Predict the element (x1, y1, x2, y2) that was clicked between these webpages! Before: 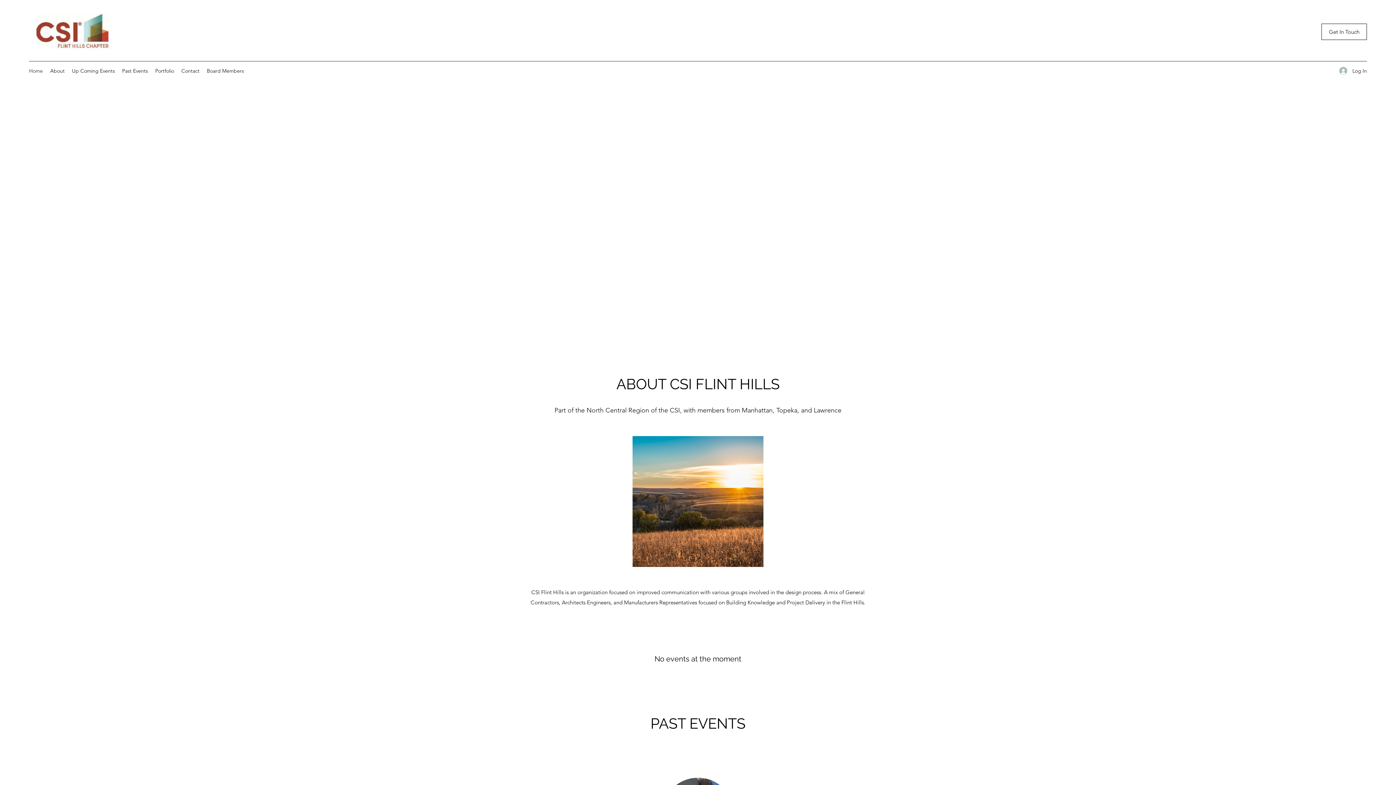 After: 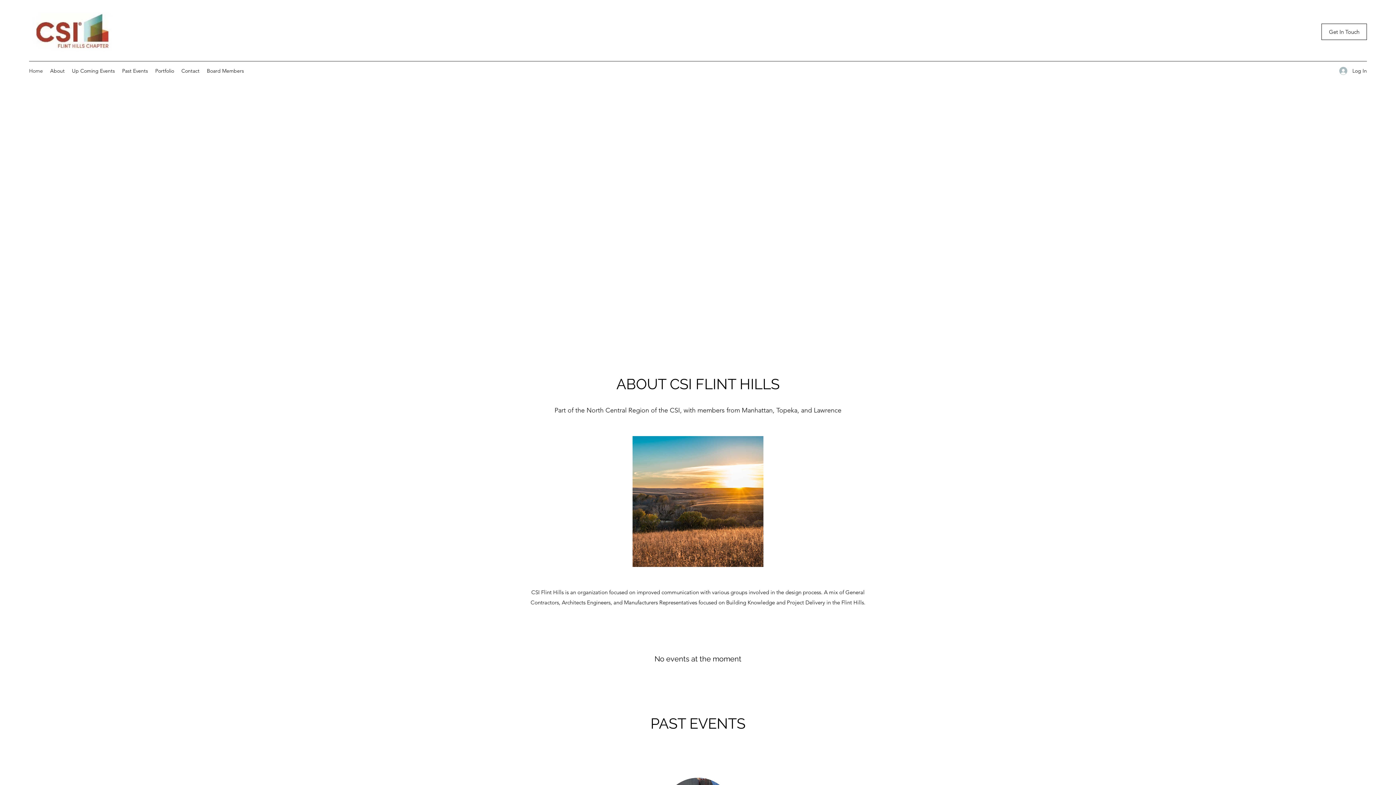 Action: bbox: (25, 65, 46, 76) label: Home